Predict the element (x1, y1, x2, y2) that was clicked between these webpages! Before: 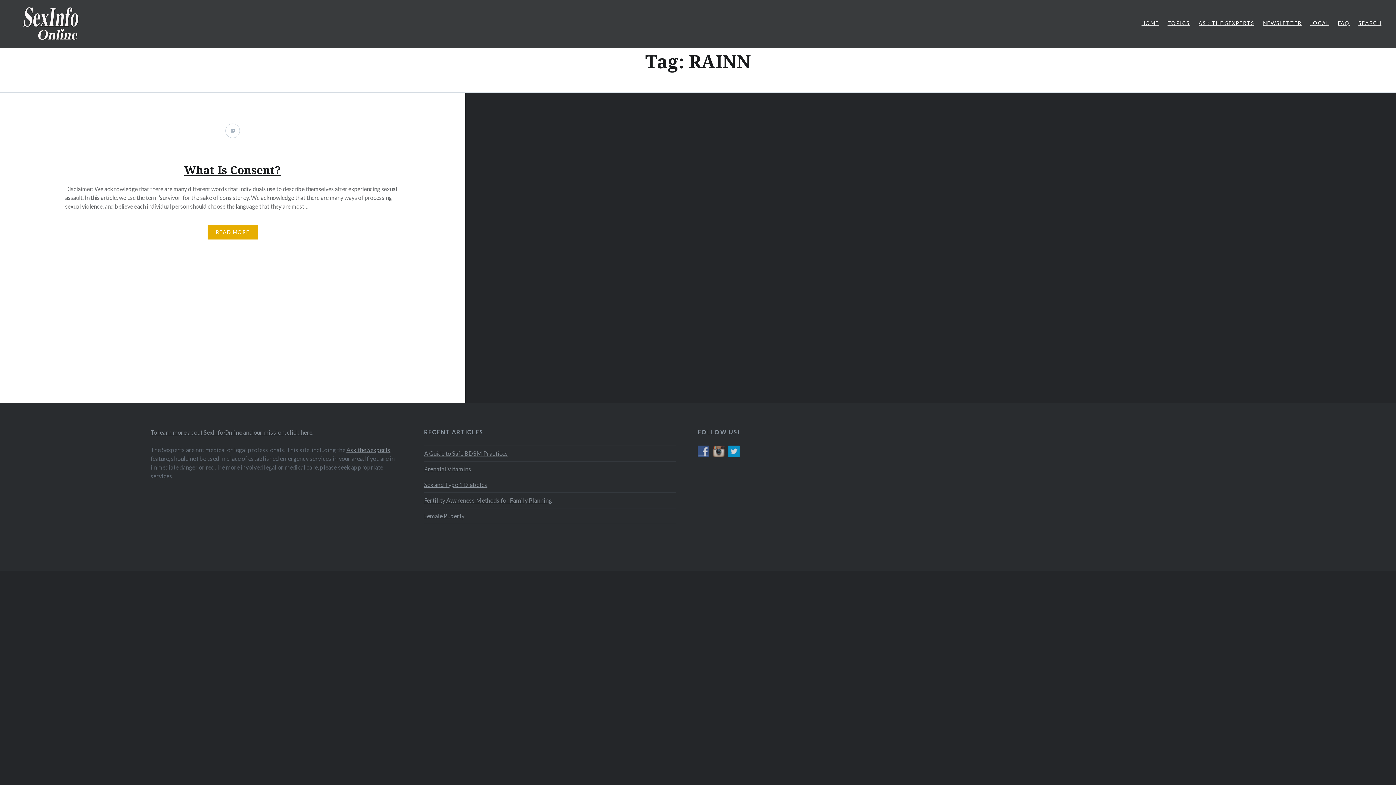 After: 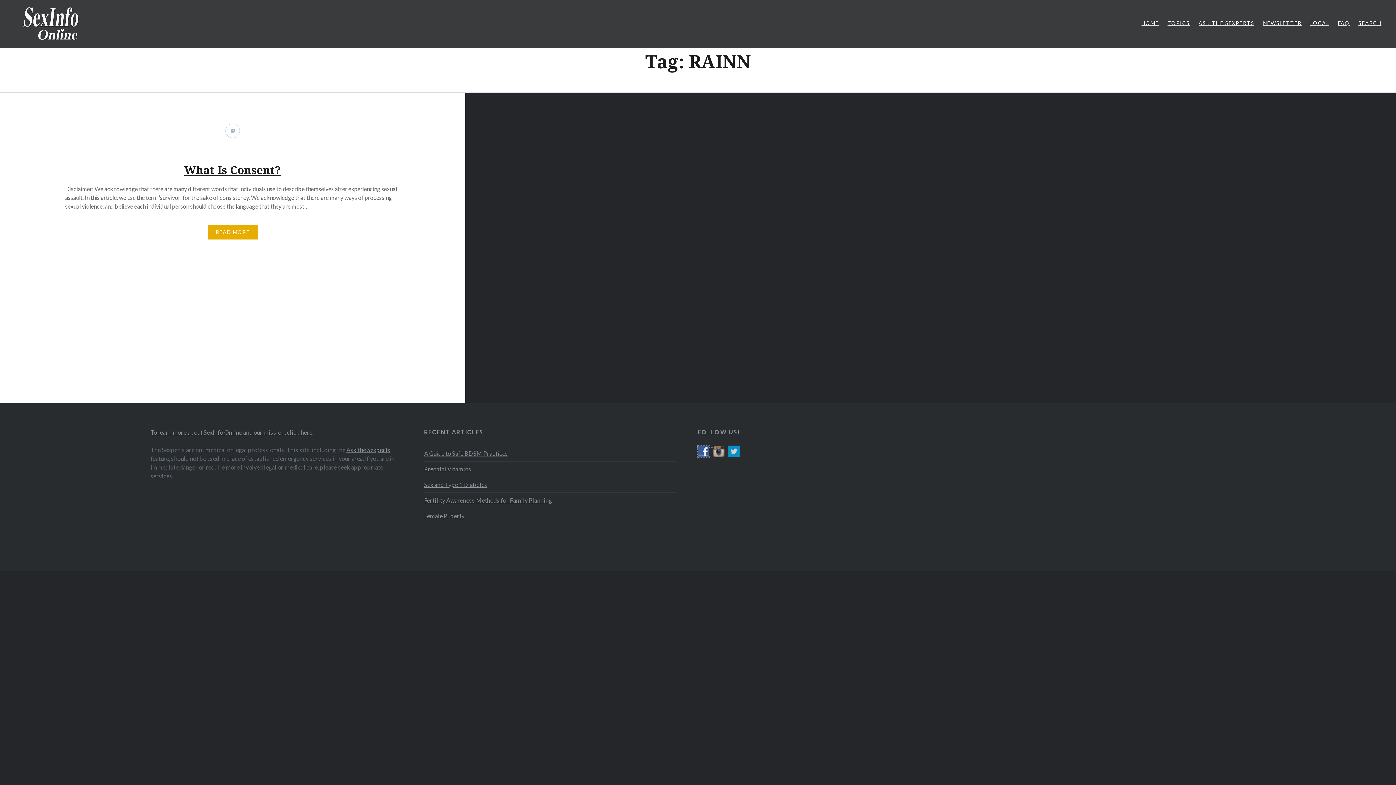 Action: bbox: (697, 447, 713, 454)